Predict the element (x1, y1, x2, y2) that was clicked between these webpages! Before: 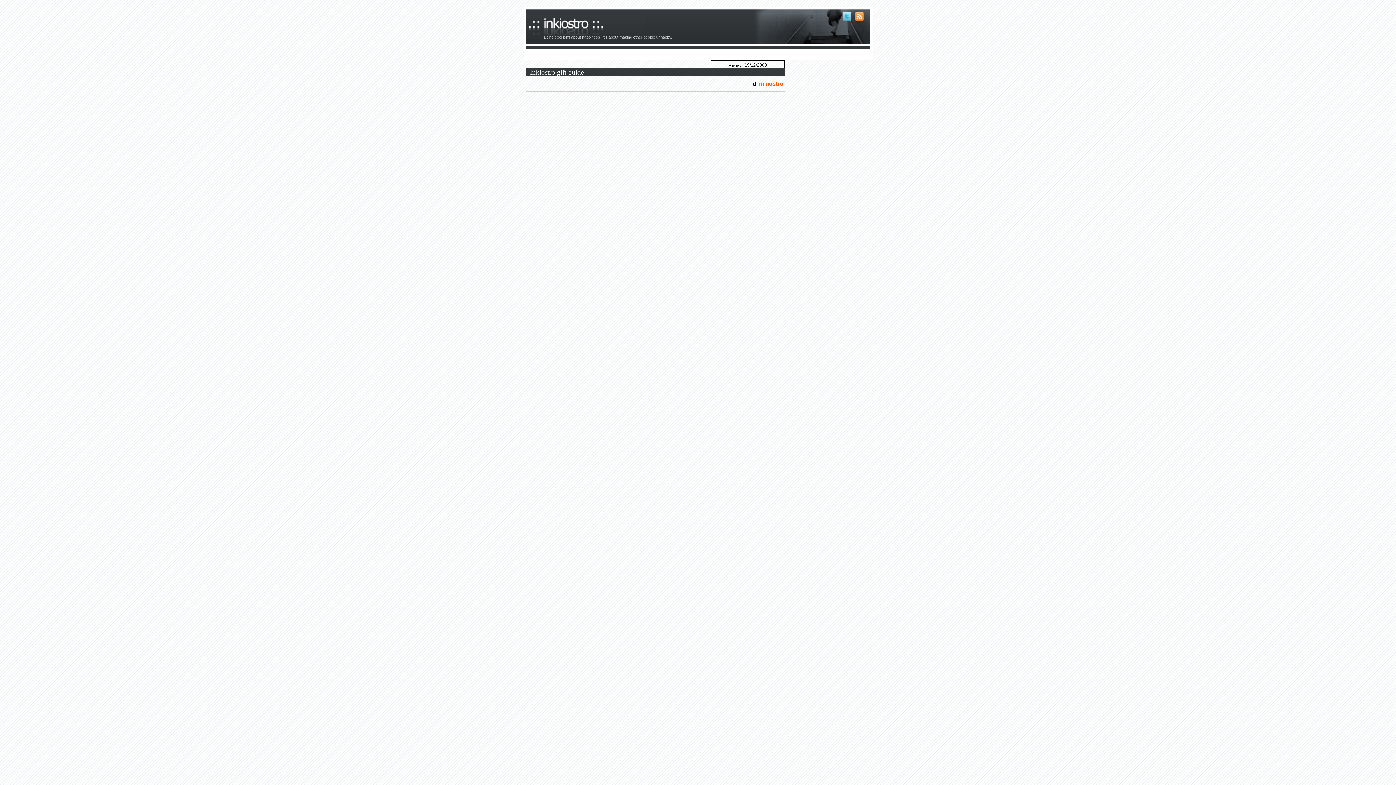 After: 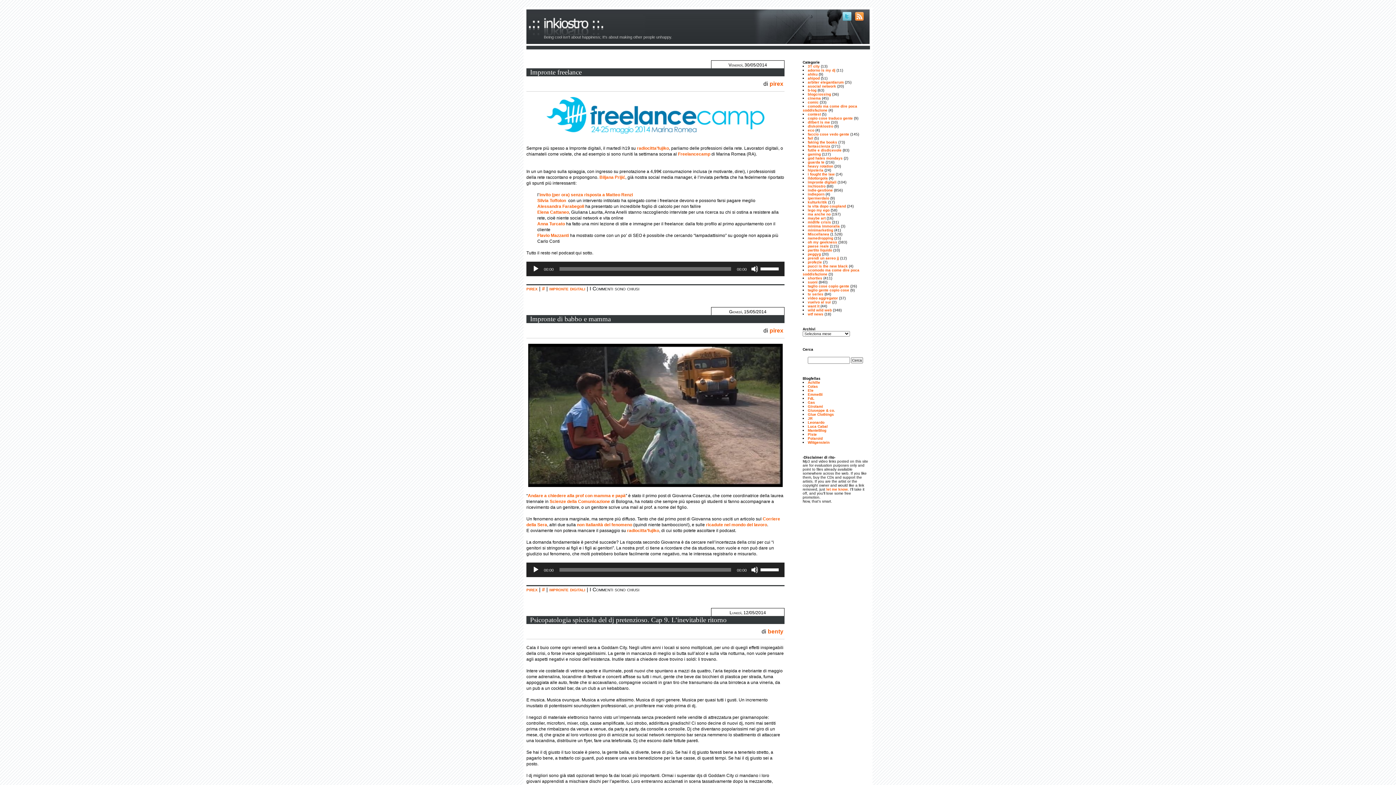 Action: bbox: (526, 12, 599, 41) label: inkiostro